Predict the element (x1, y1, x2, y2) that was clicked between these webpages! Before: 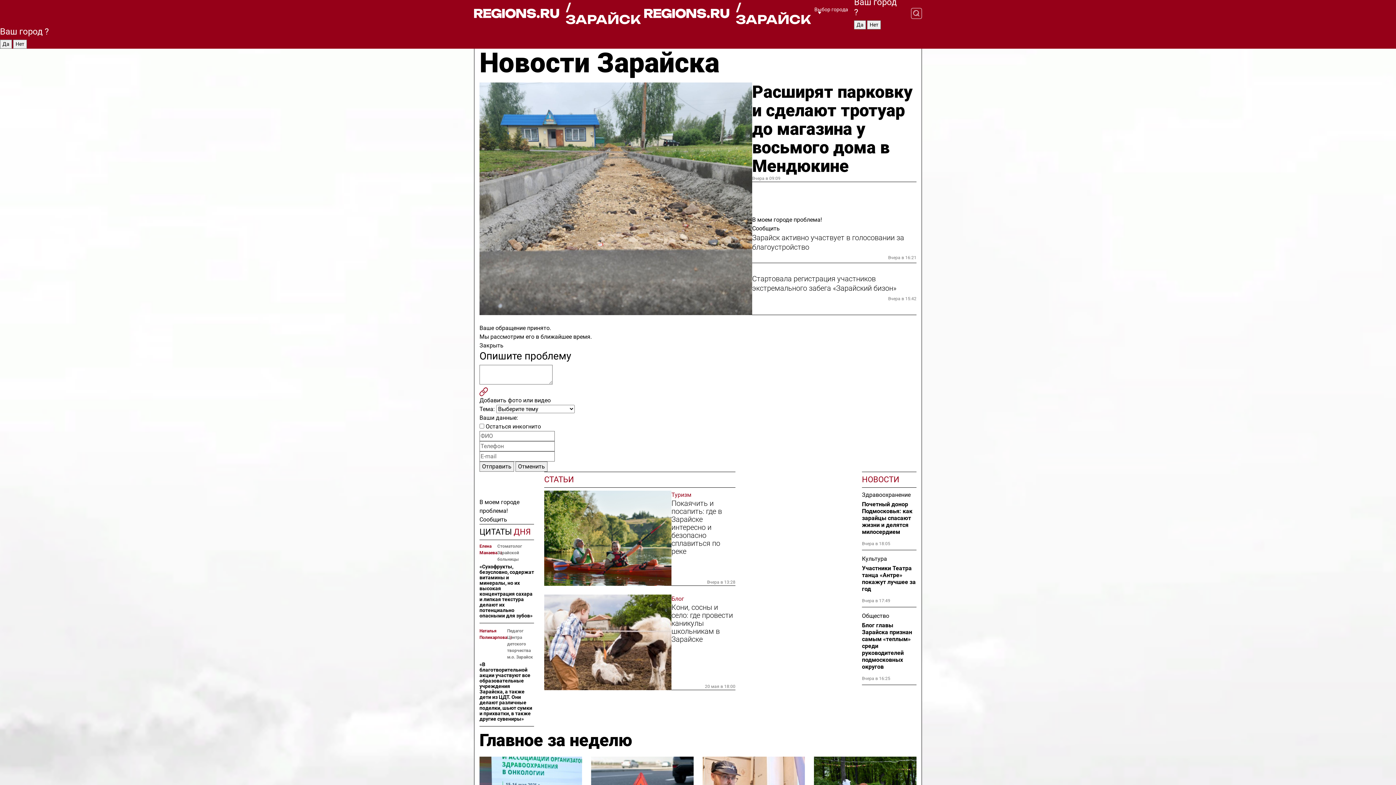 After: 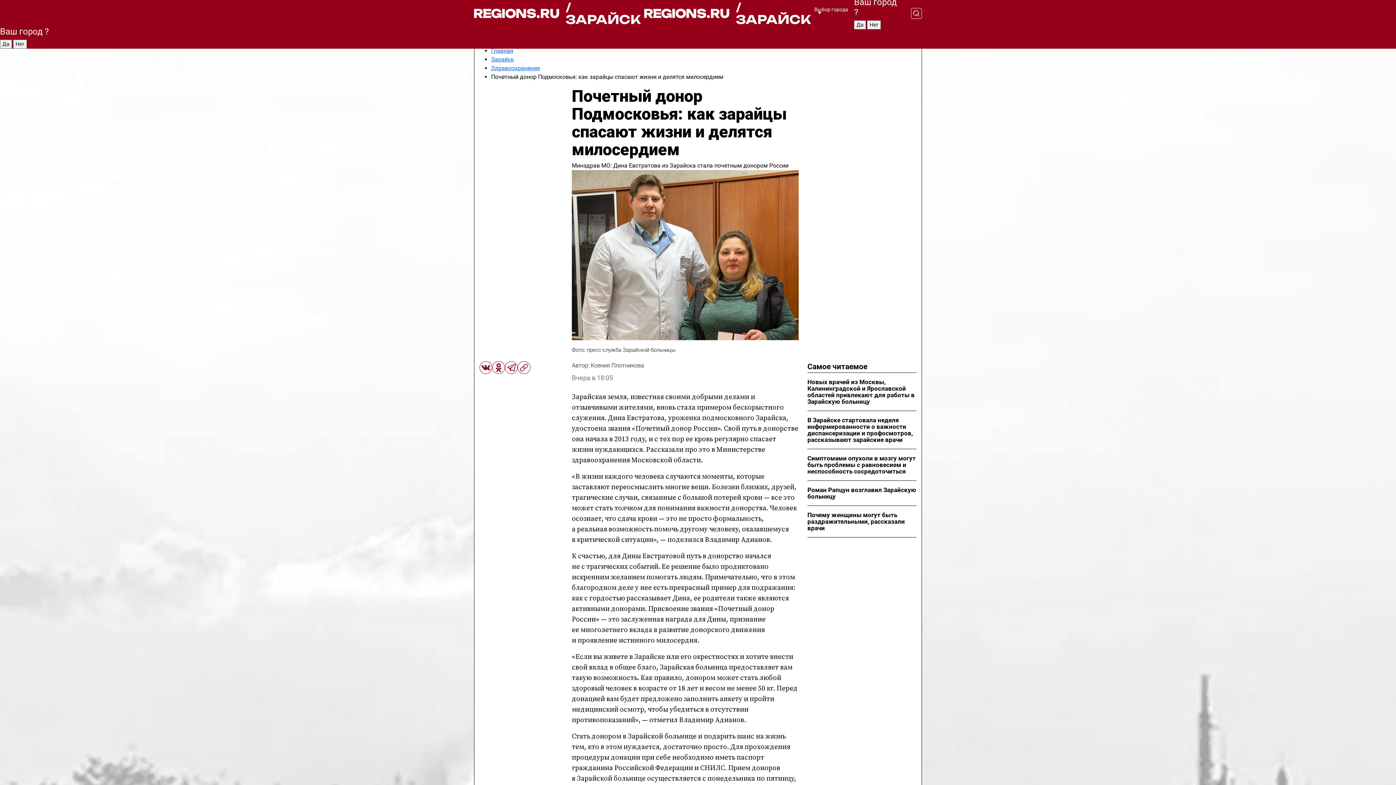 Action: label: Почетный донор Подмосковья: как зарайцы спасают жизни и делятся милосердием bbox: (862, 501, 916, 535)